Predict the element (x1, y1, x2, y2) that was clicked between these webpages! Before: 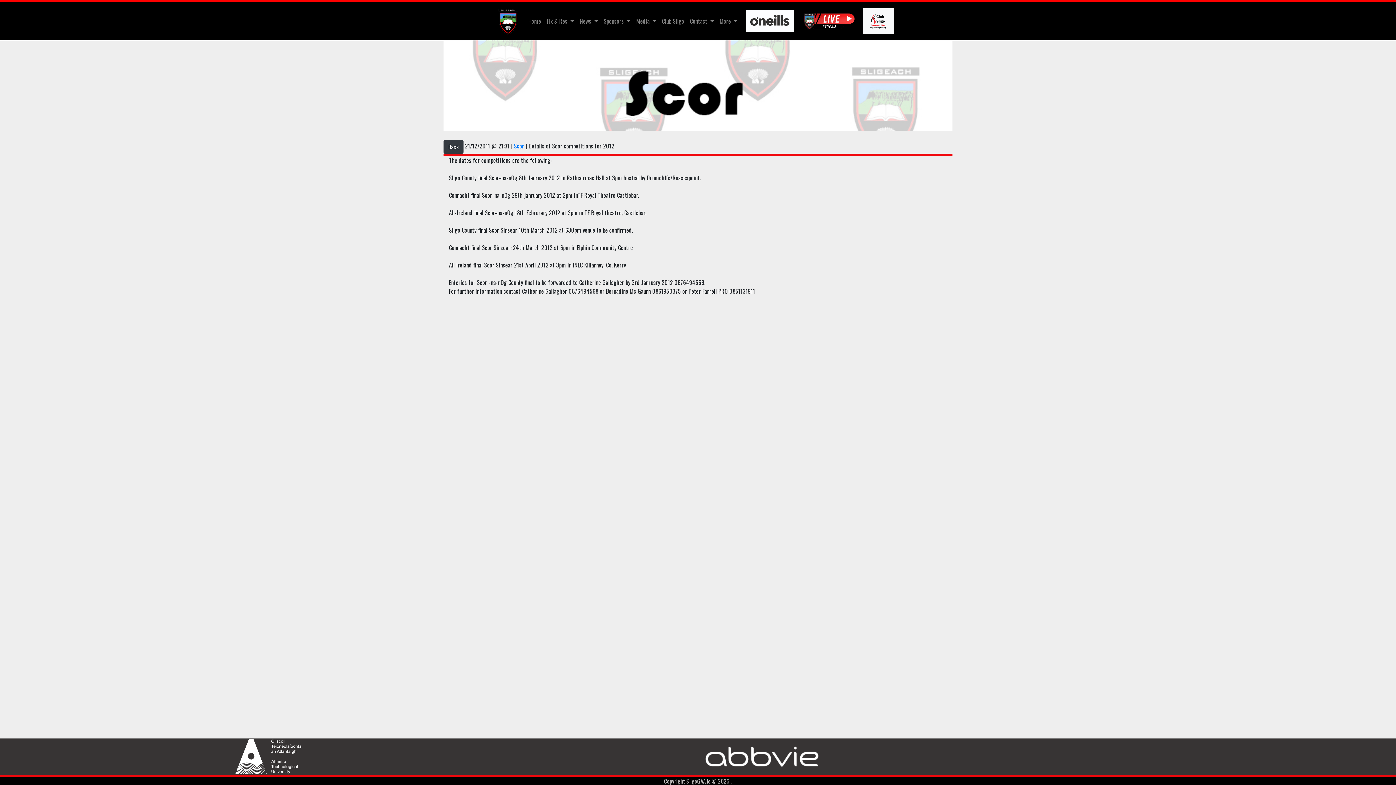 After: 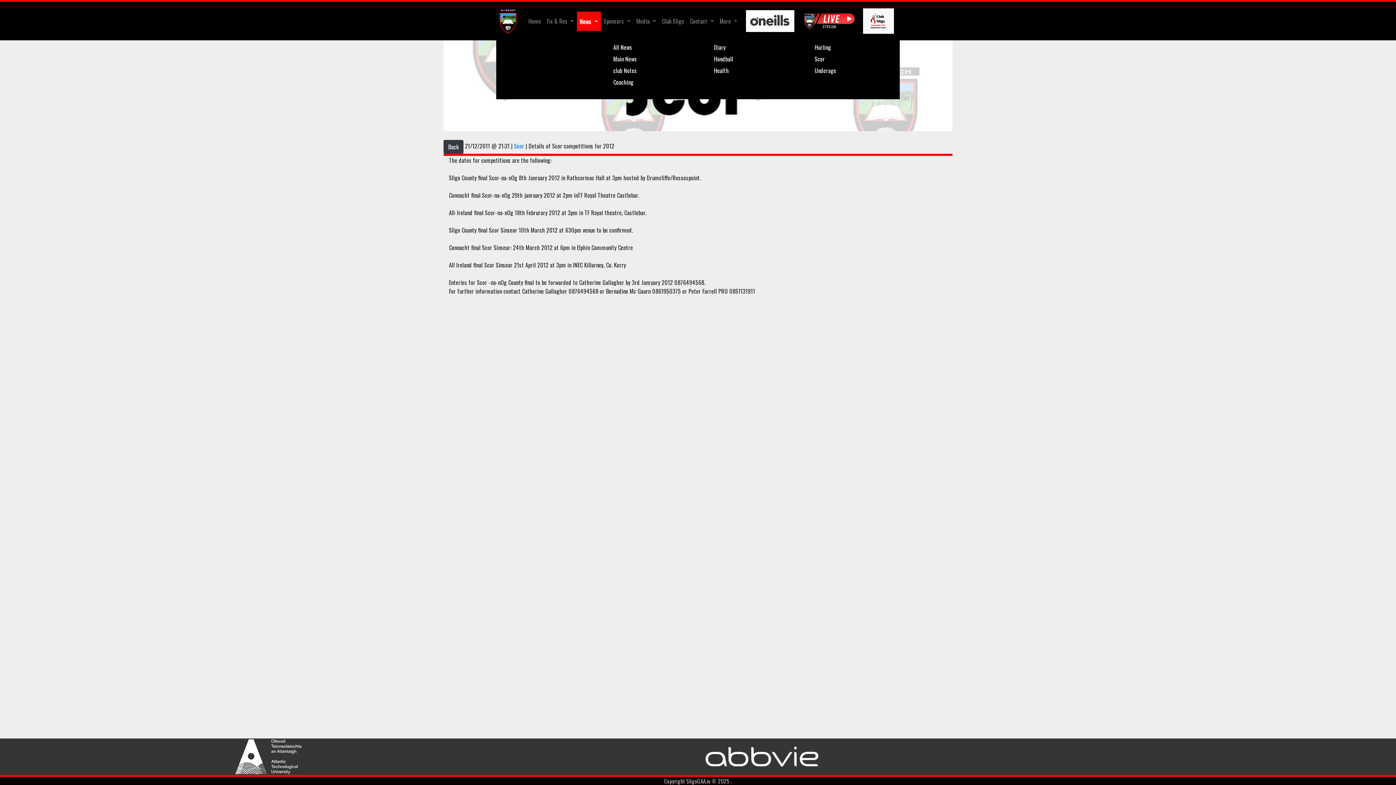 Action: label: News  bbox: (577, 11, 600, 30)